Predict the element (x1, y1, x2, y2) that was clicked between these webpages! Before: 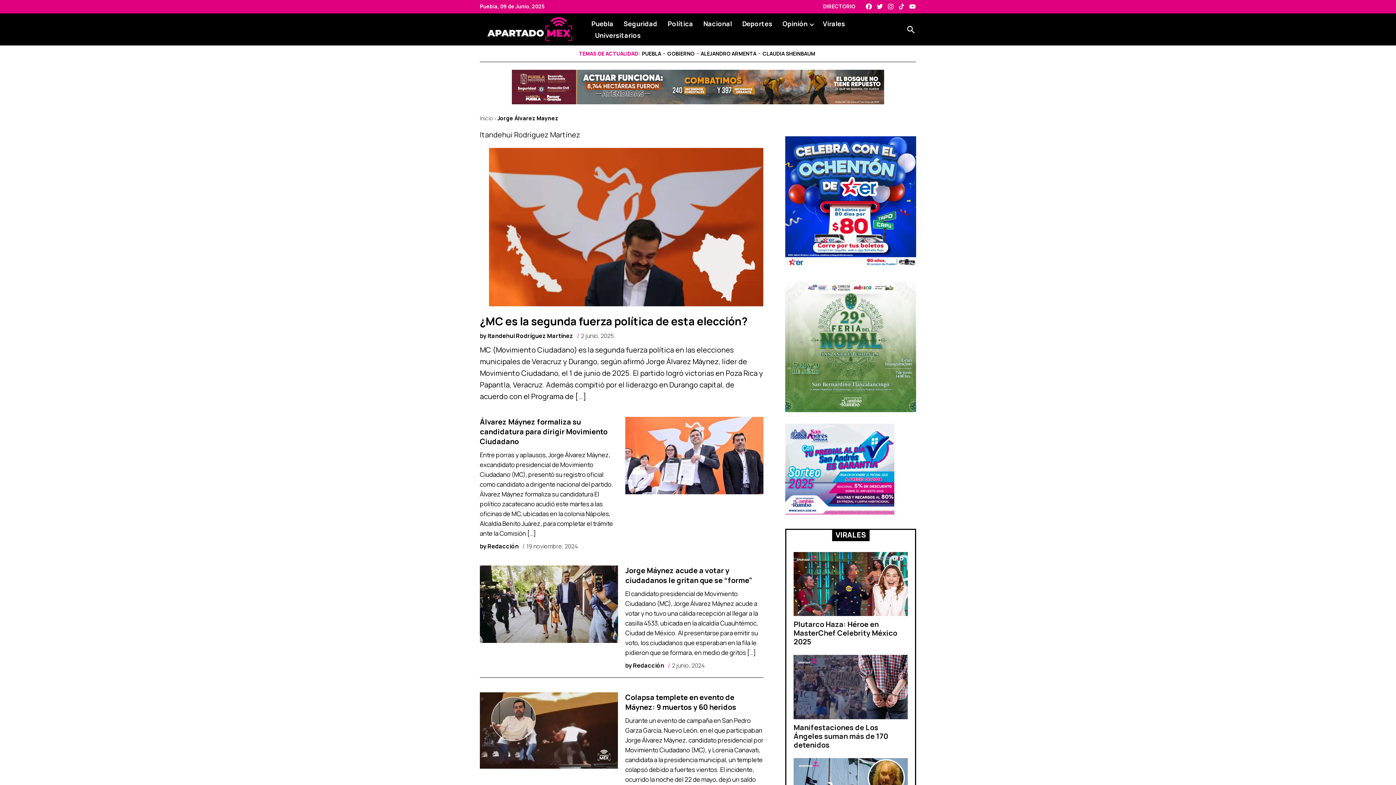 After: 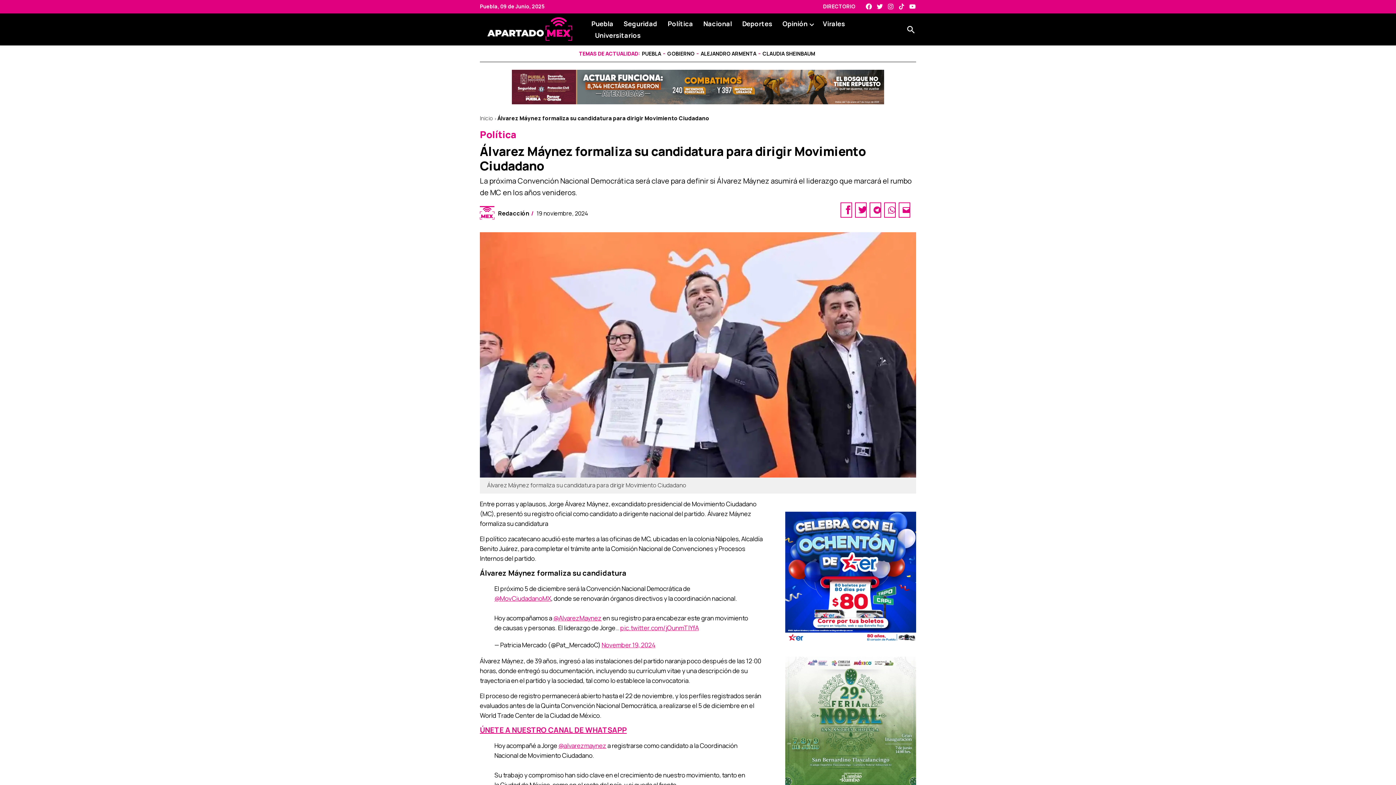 Action: bbox: (625, 416, 763, 494)